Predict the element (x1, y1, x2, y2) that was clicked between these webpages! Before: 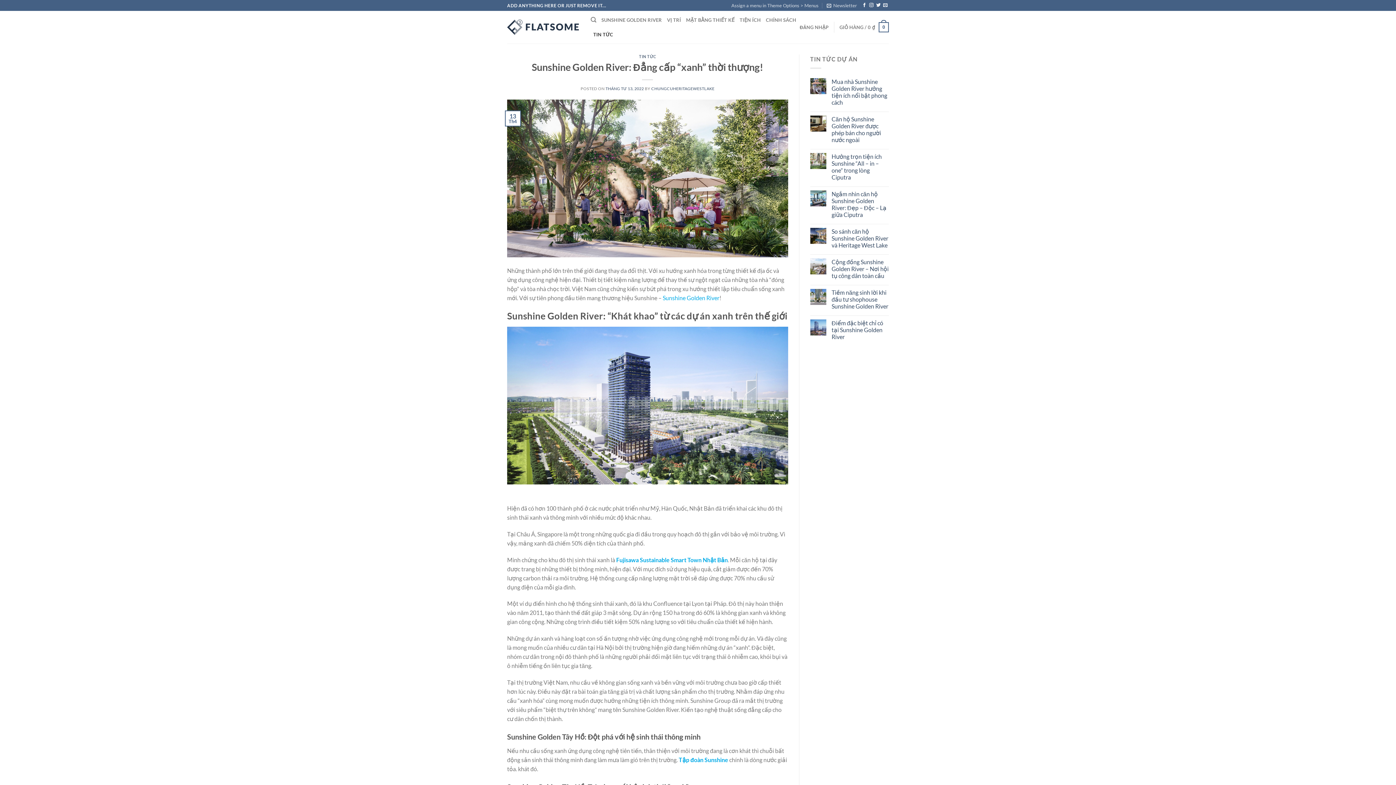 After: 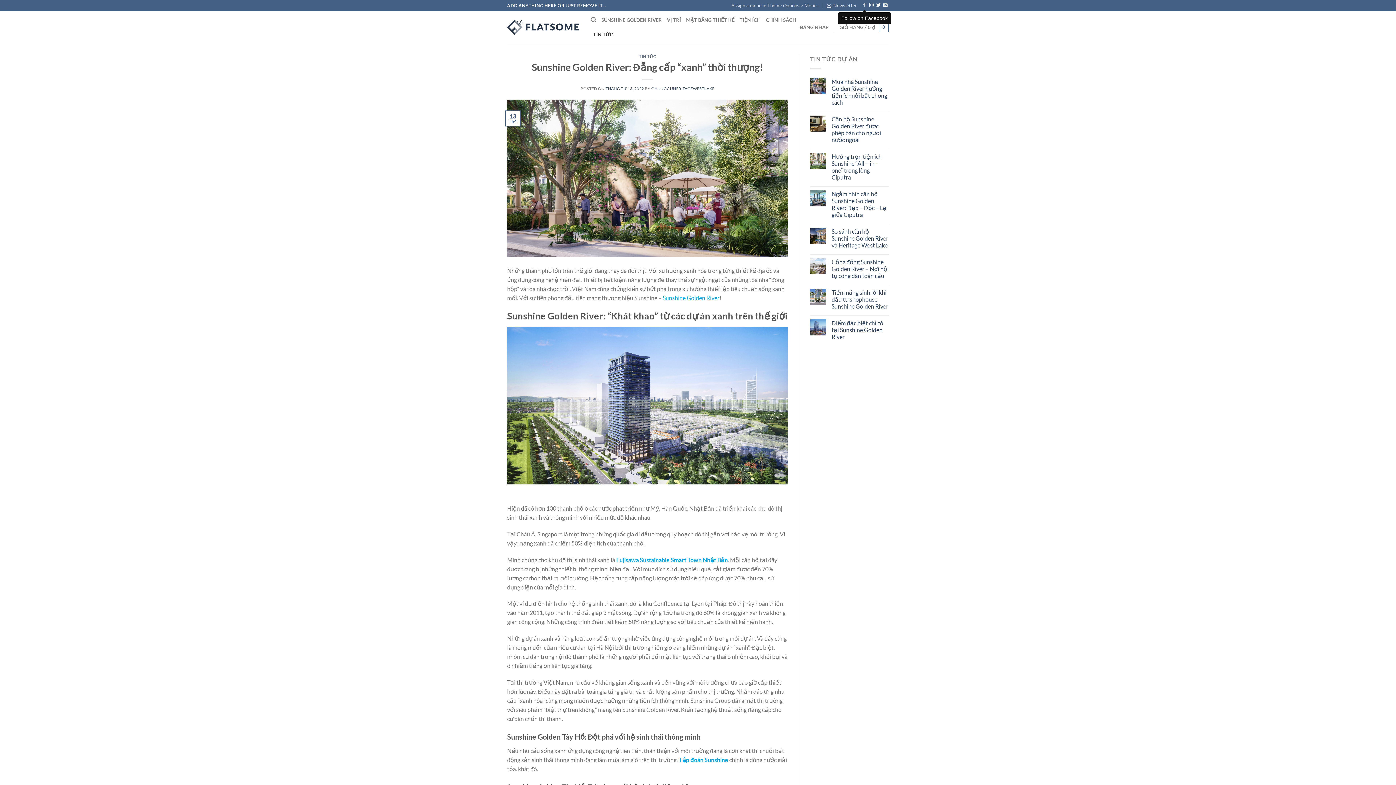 Action: bbox: (862, 3, 866, 8) label: Follow on Facebook